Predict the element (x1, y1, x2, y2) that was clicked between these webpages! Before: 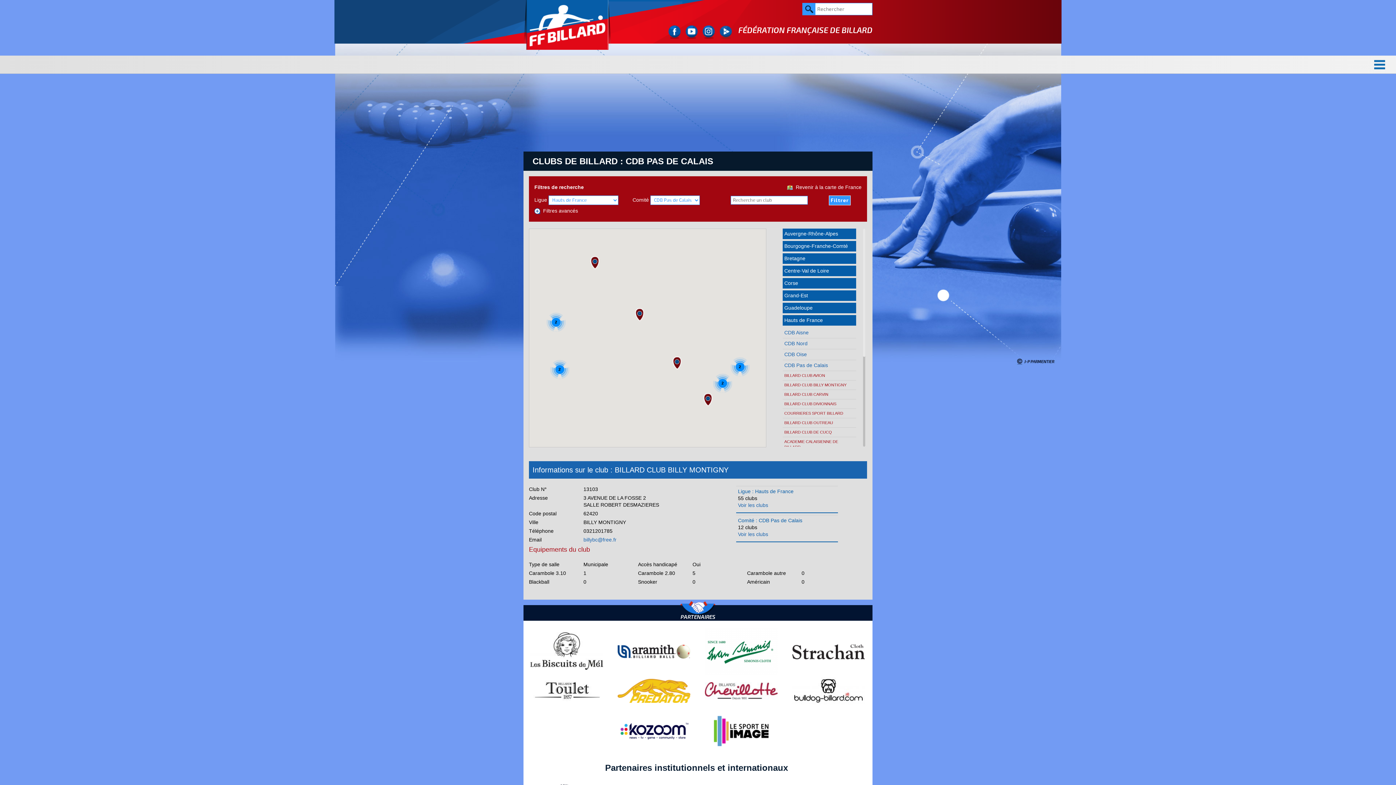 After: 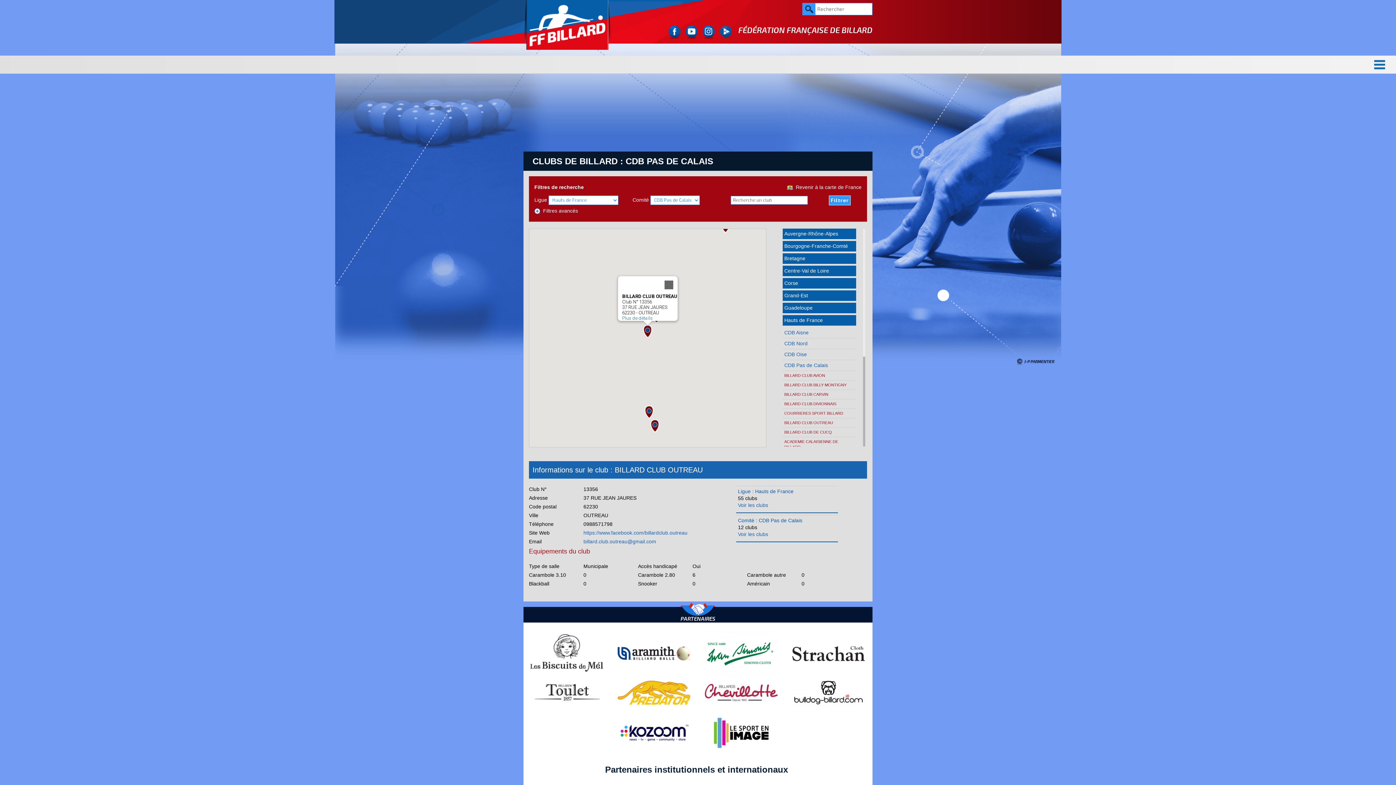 Action: label: BILLARD CLUB OUTREAU bbox: (784, 420, 833, 425)